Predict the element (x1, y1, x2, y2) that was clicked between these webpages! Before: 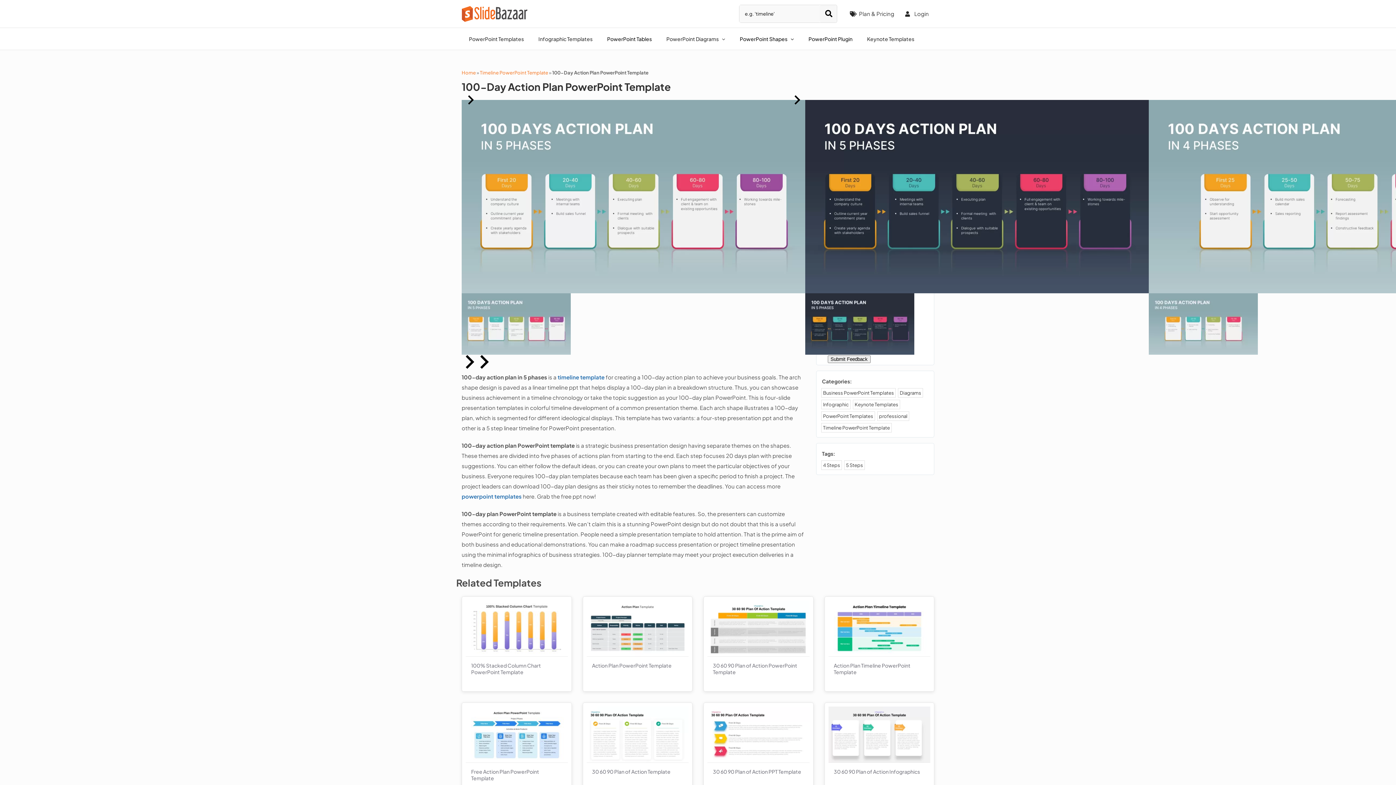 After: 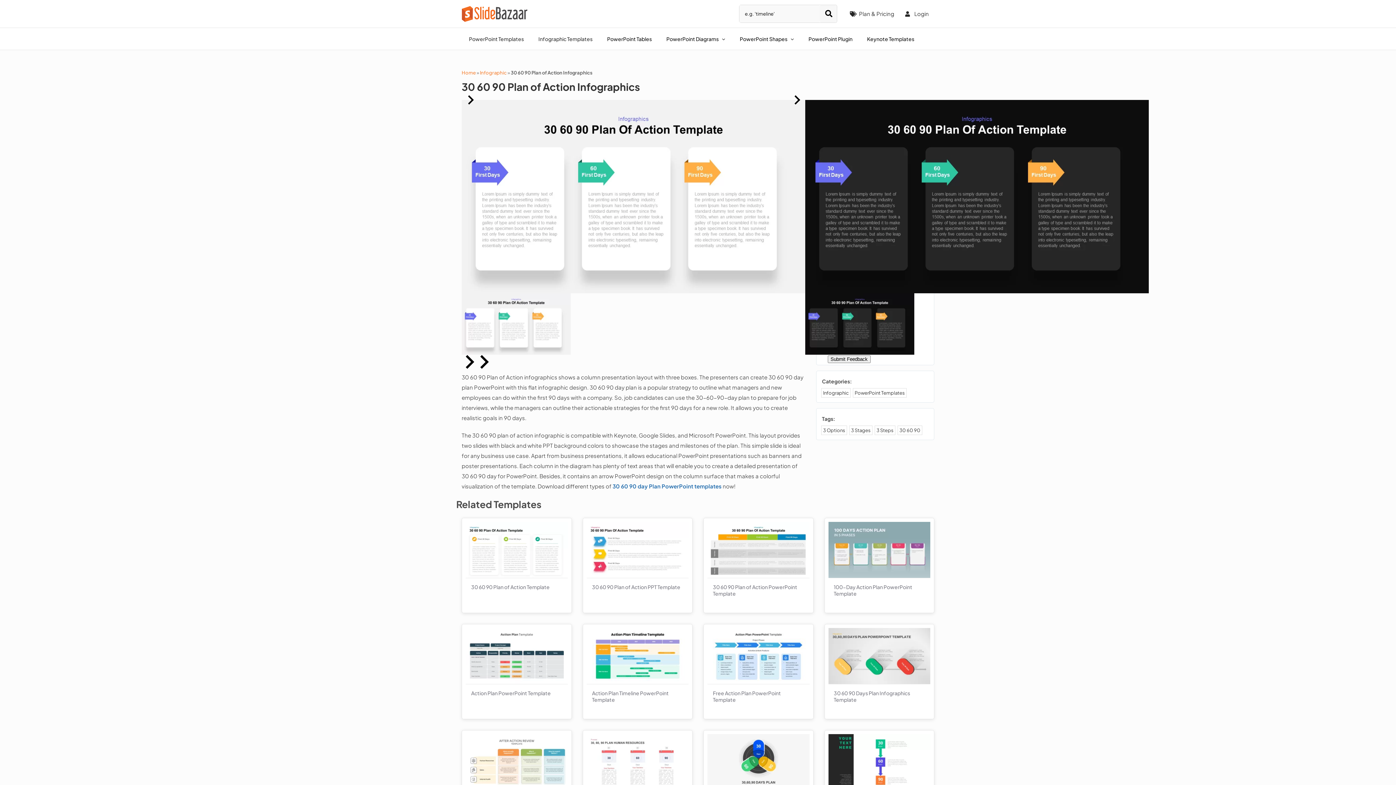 Action: bbox: (834, 768, 925, 775) label: 30 60 90 Plan of Action Infographics